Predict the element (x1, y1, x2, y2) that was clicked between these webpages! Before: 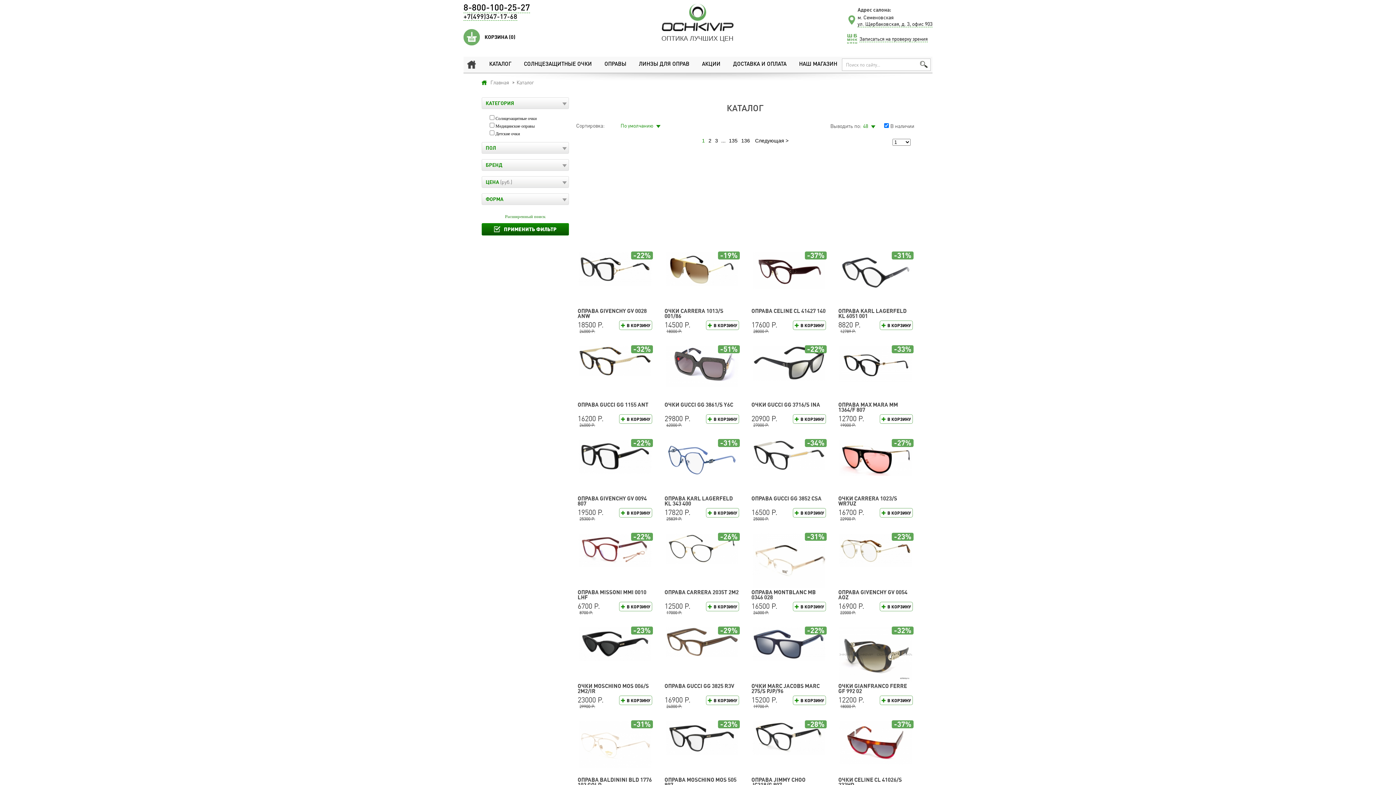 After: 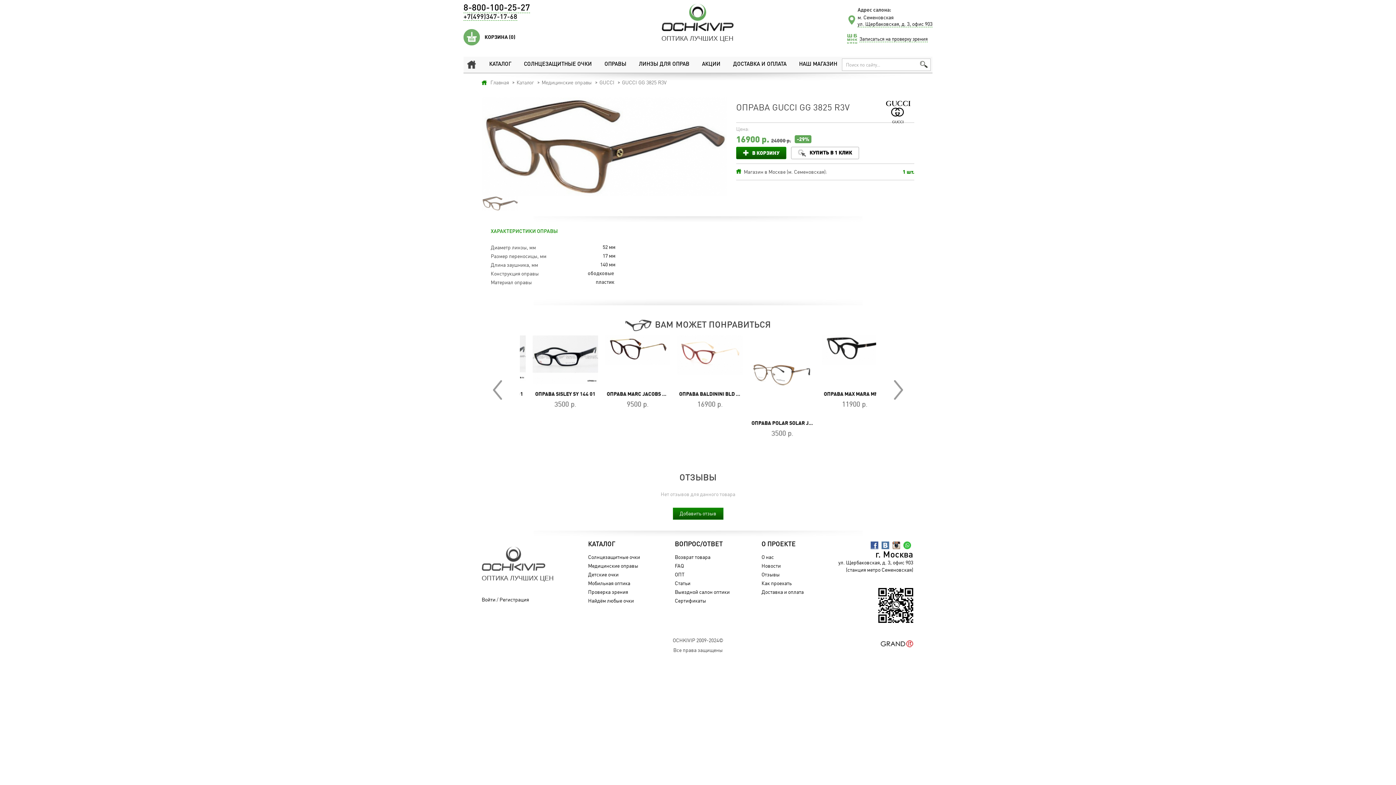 Action: bbox: (665, 651, 738, 657)